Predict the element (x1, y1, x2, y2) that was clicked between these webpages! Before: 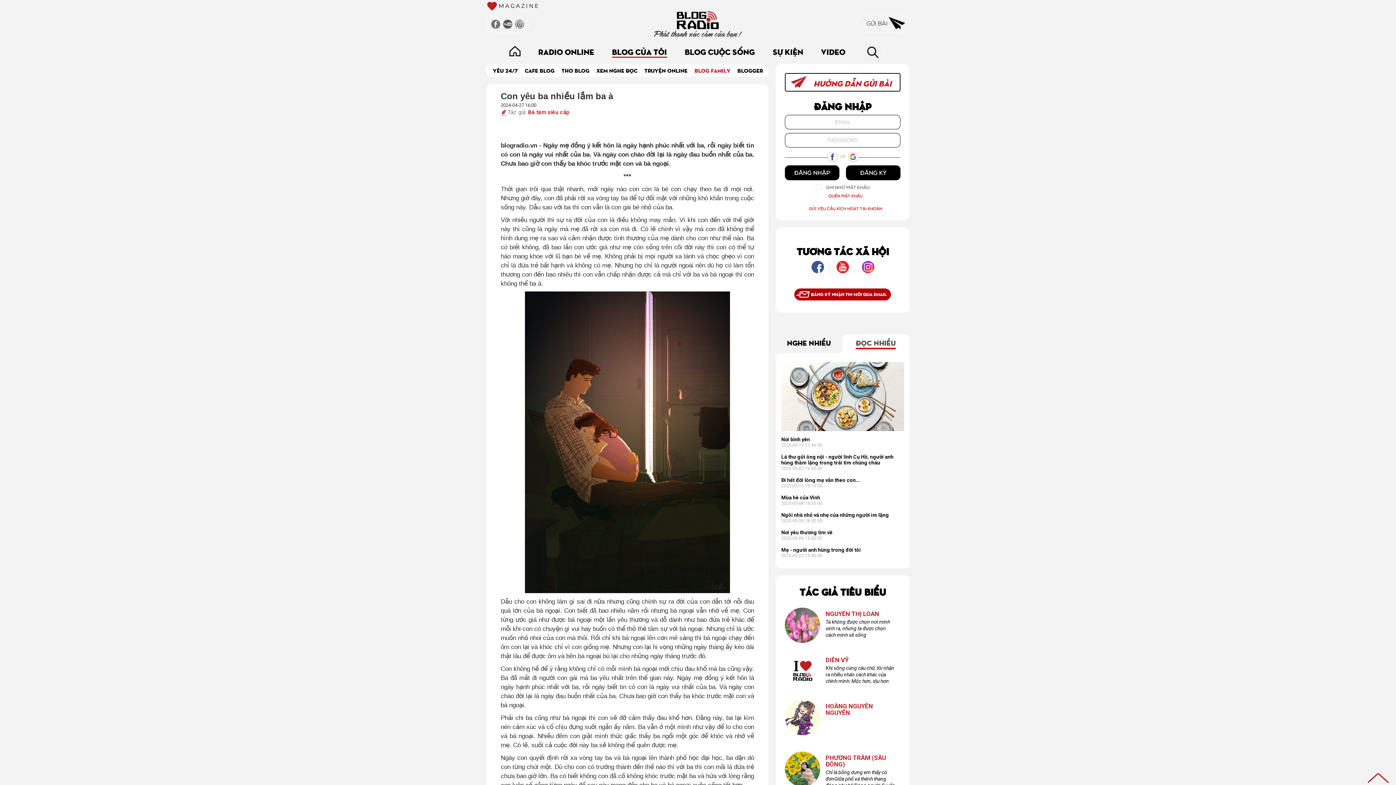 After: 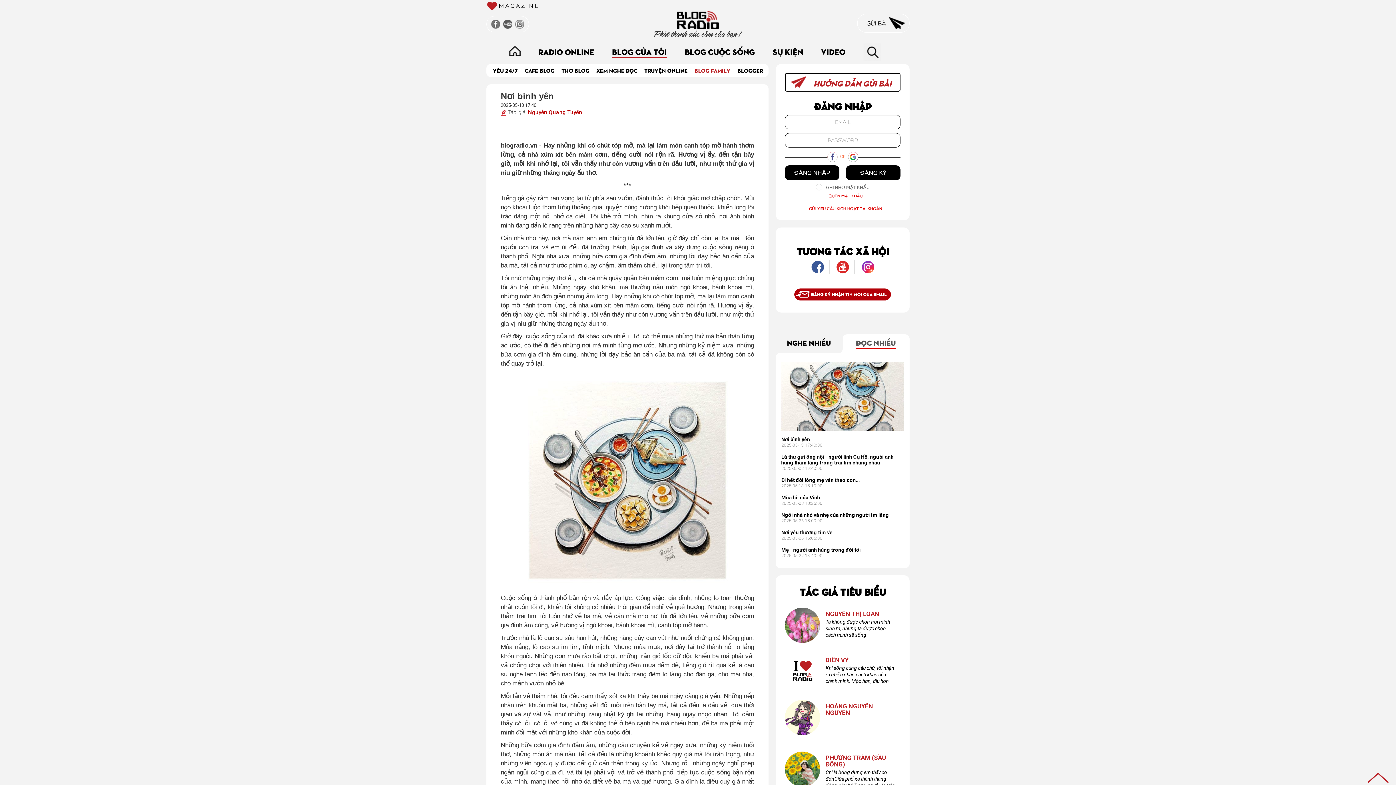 Action: label: Nơi bình yên bbox: (781, 436, 904, 442)